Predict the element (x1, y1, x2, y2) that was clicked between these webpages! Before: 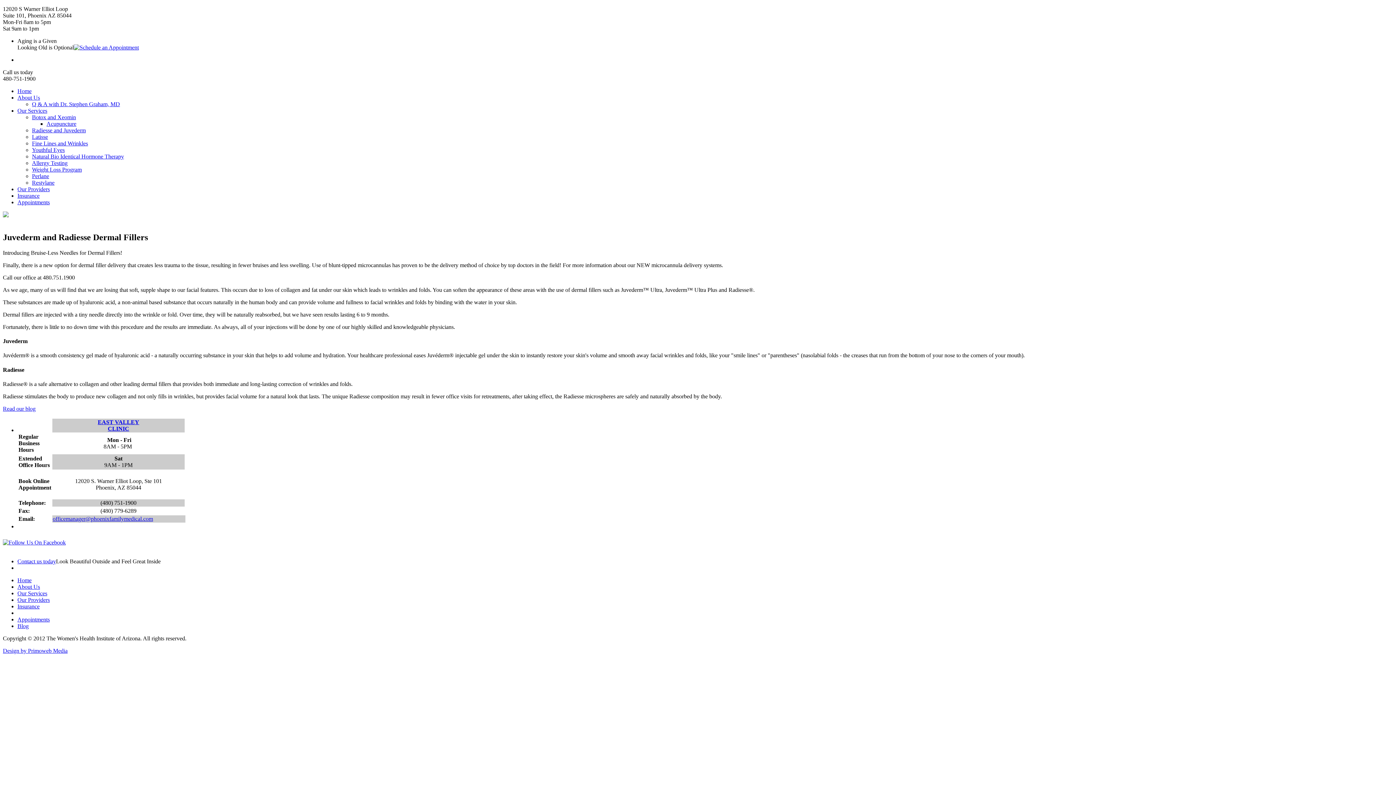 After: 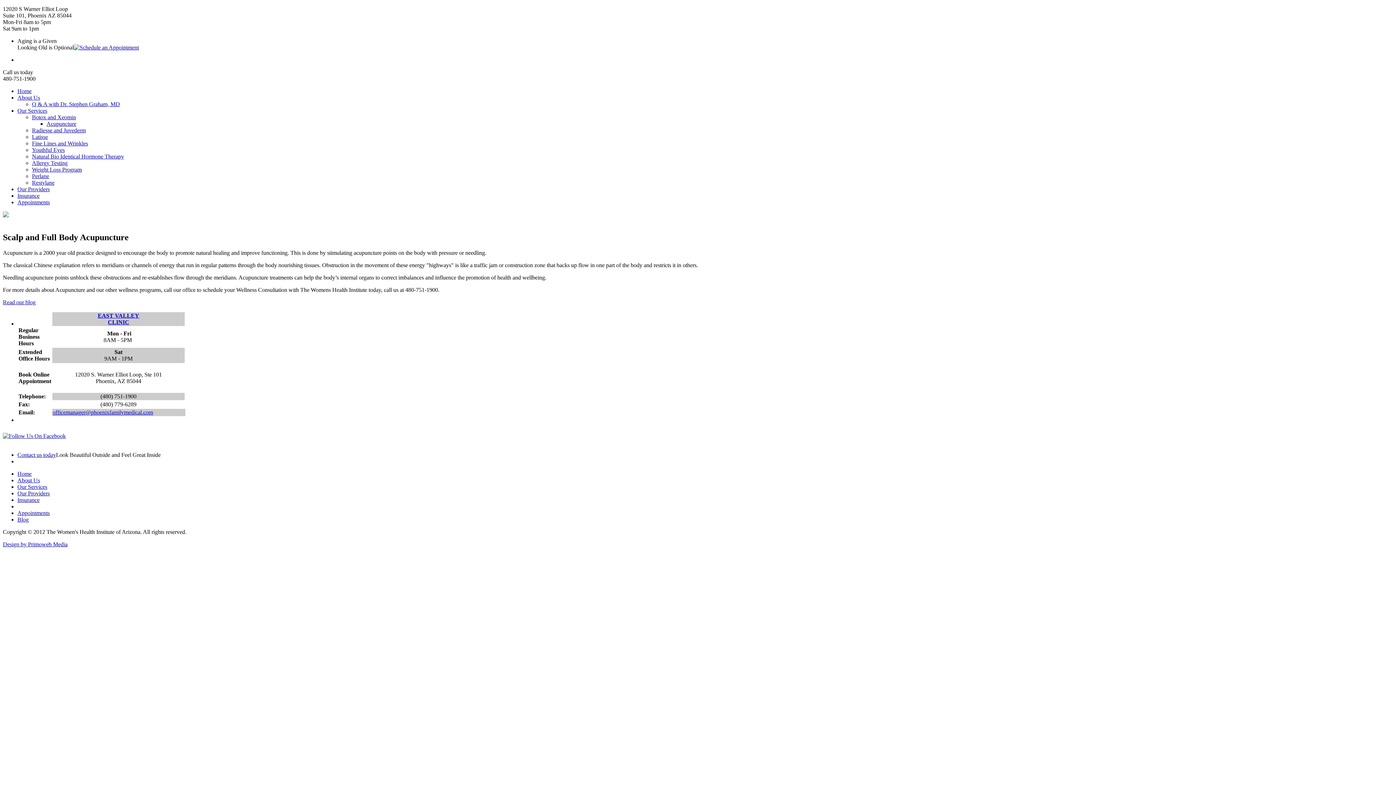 Action: bbox: (46, 120, 76, 126) label: Acupuncture